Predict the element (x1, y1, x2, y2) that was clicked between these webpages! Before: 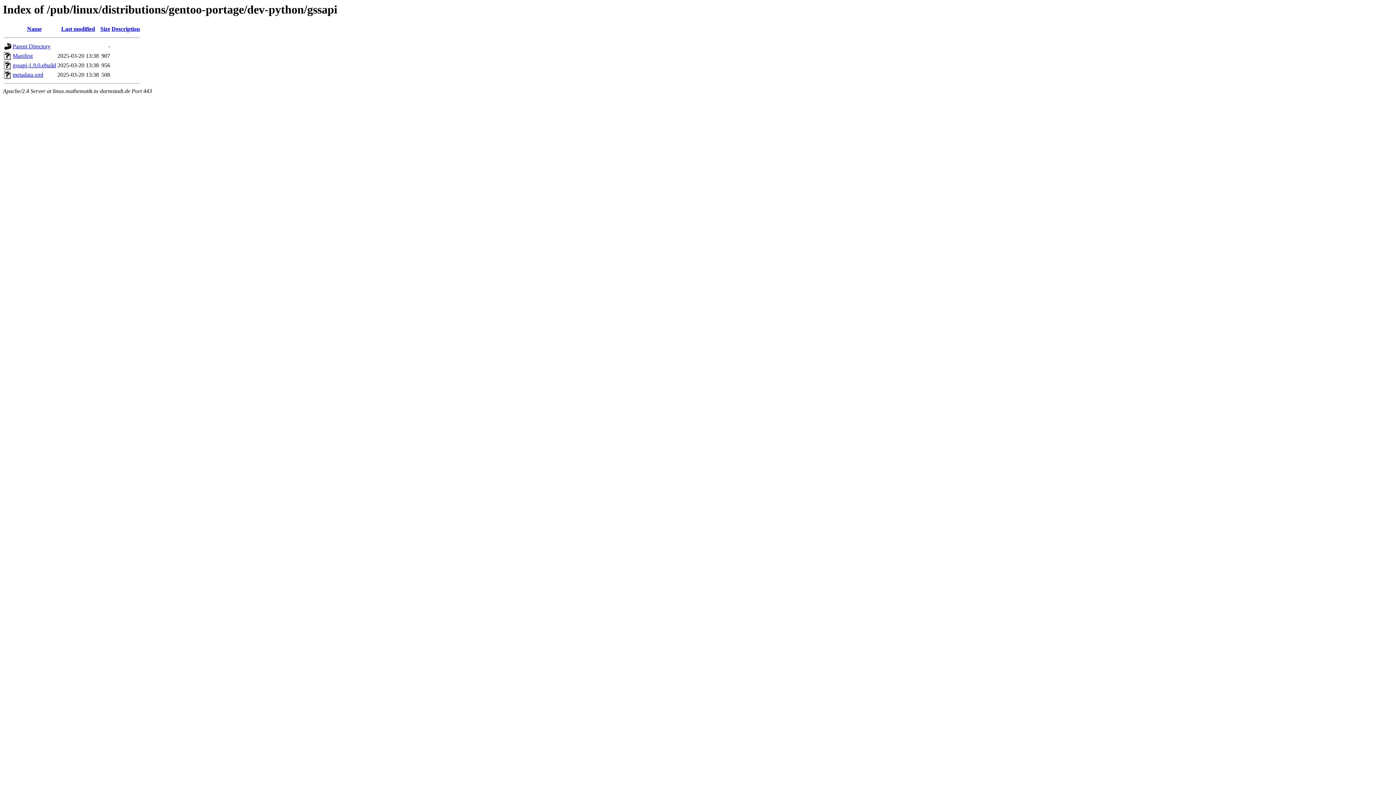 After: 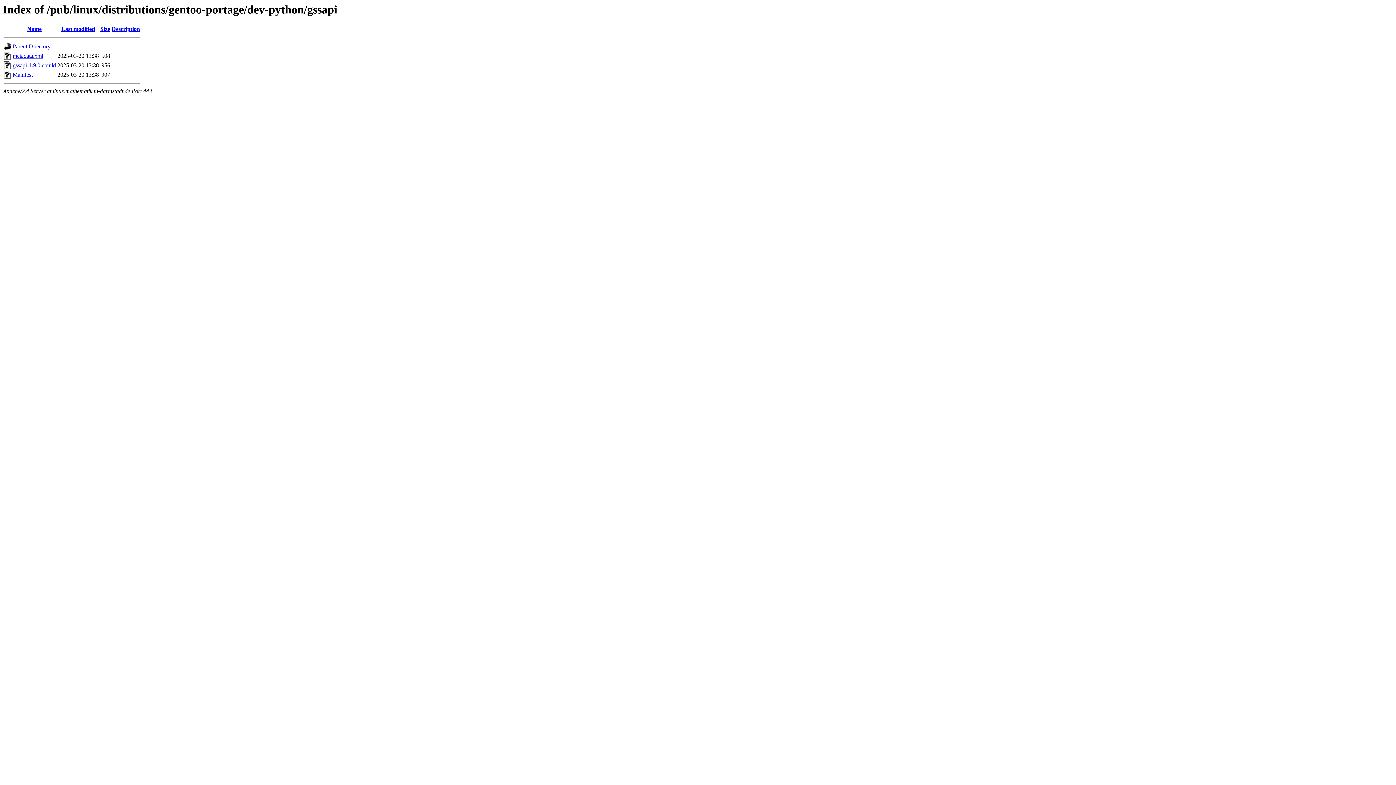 Action: bbox: (27, 25, 41, 32) label: Name